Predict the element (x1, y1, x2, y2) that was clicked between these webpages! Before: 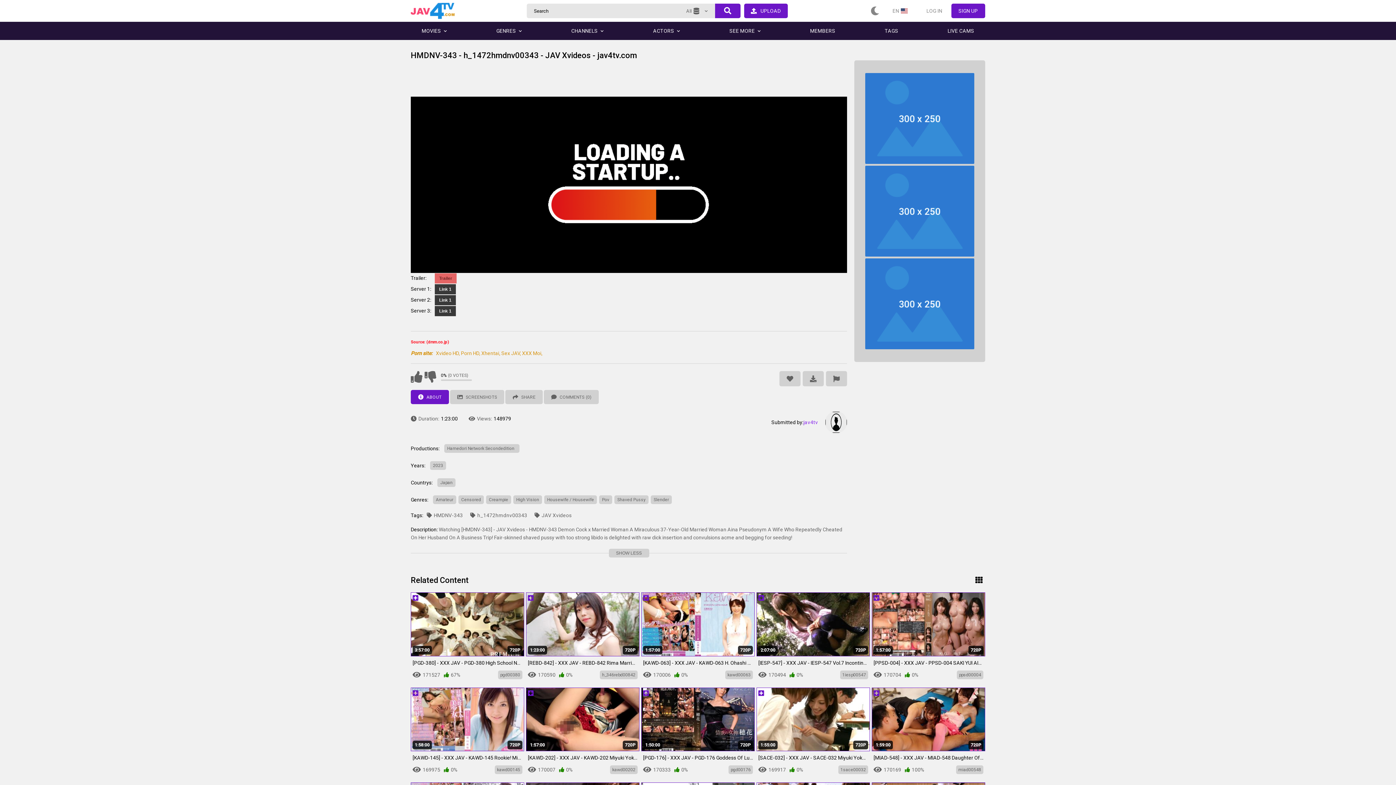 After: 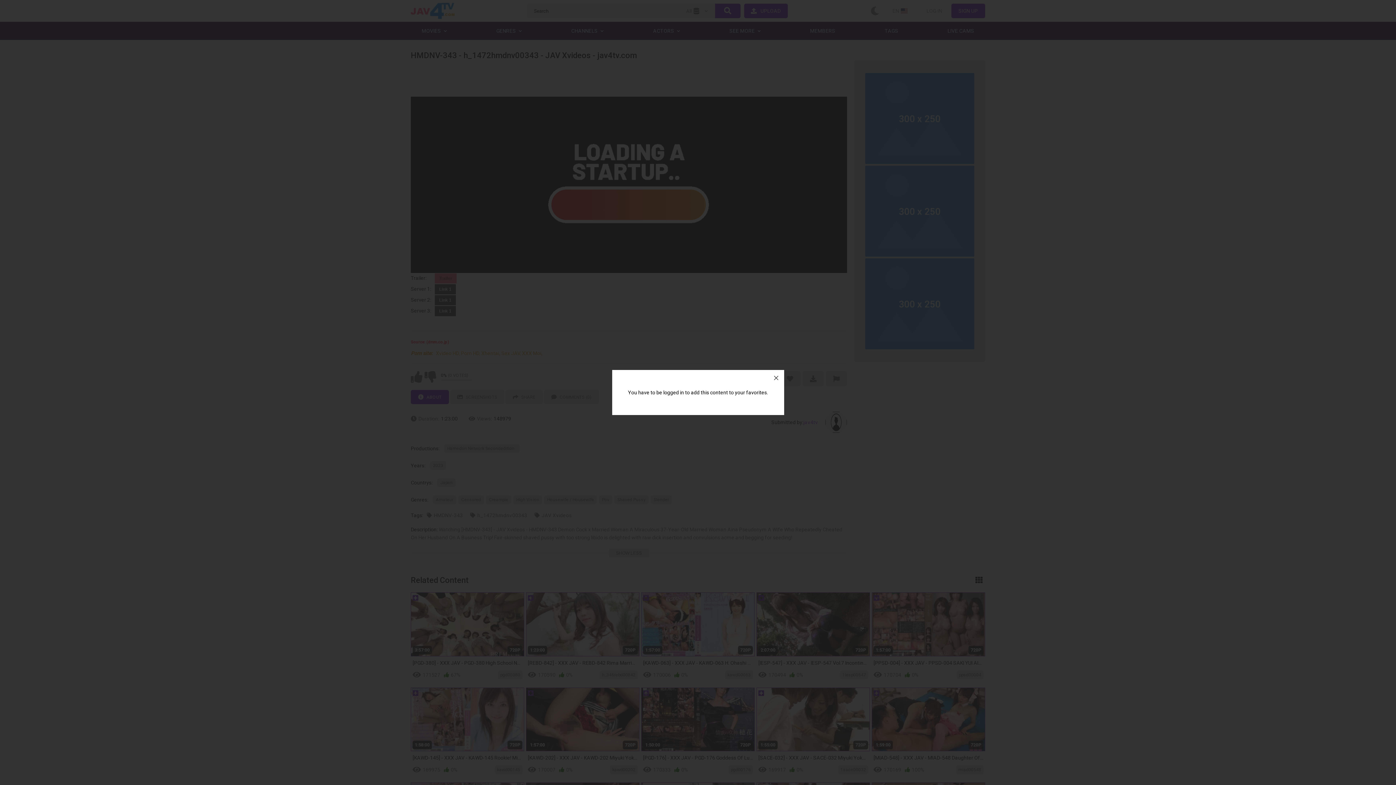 Action: bbox: (528, 594, 533, 602)